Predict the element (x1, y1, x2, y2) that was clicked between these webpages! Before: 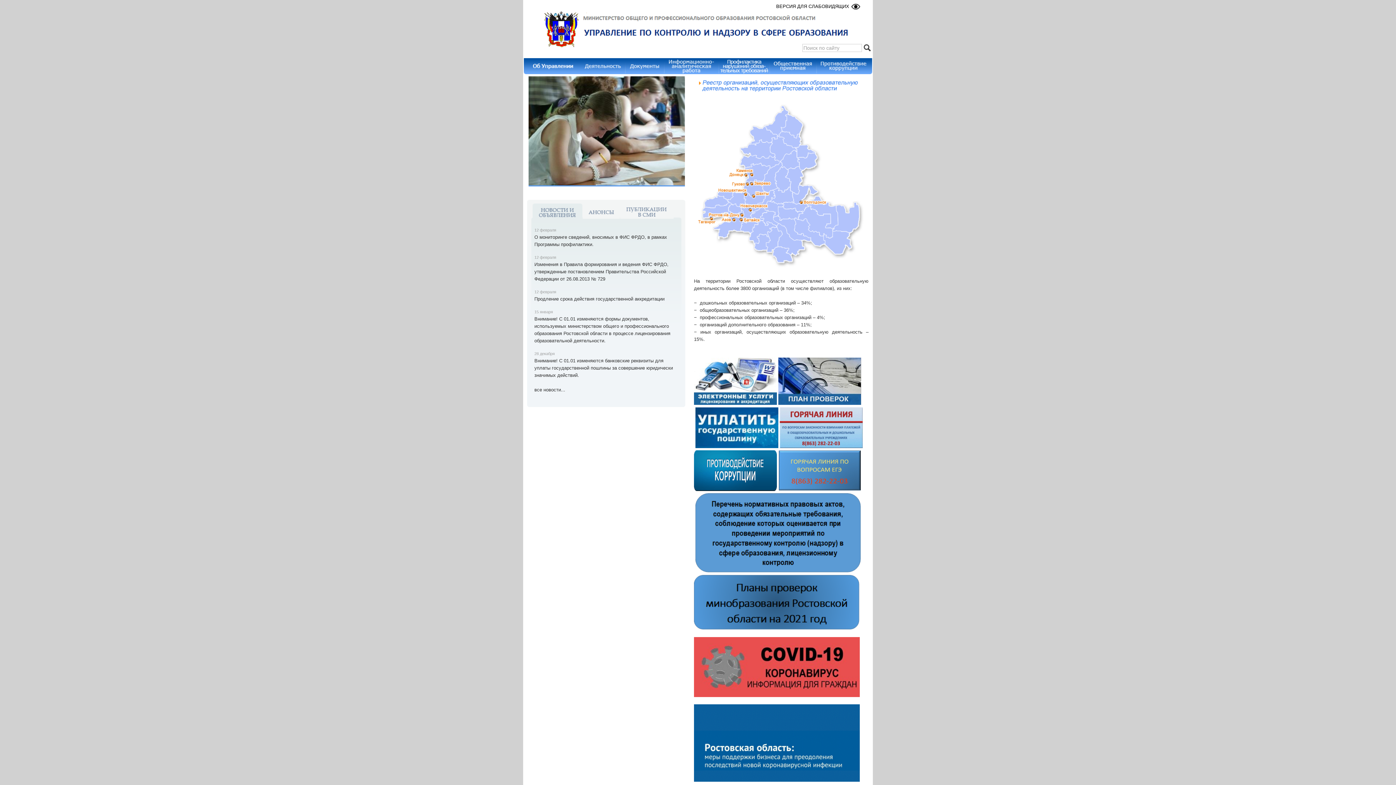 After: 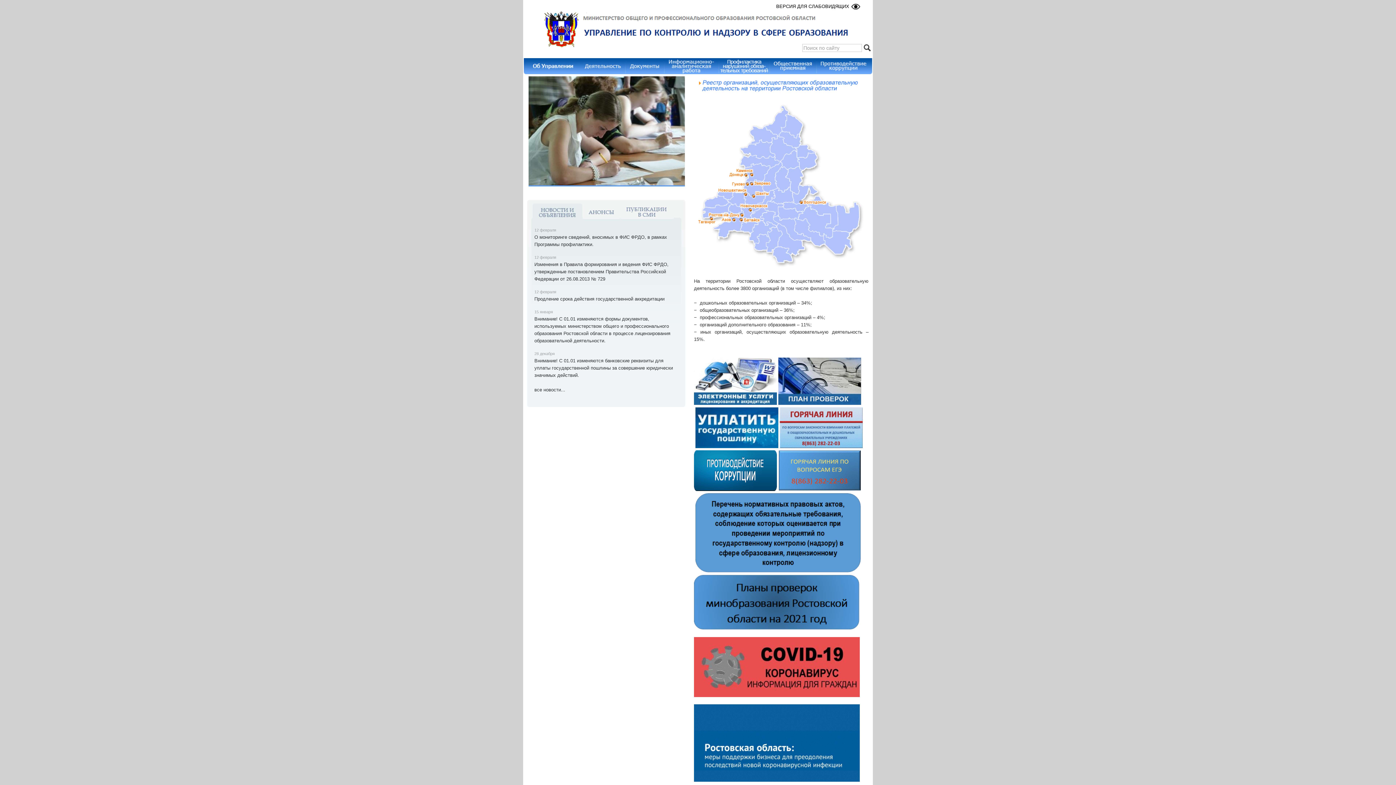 Action: bbox: (694, 777, 860, 783)